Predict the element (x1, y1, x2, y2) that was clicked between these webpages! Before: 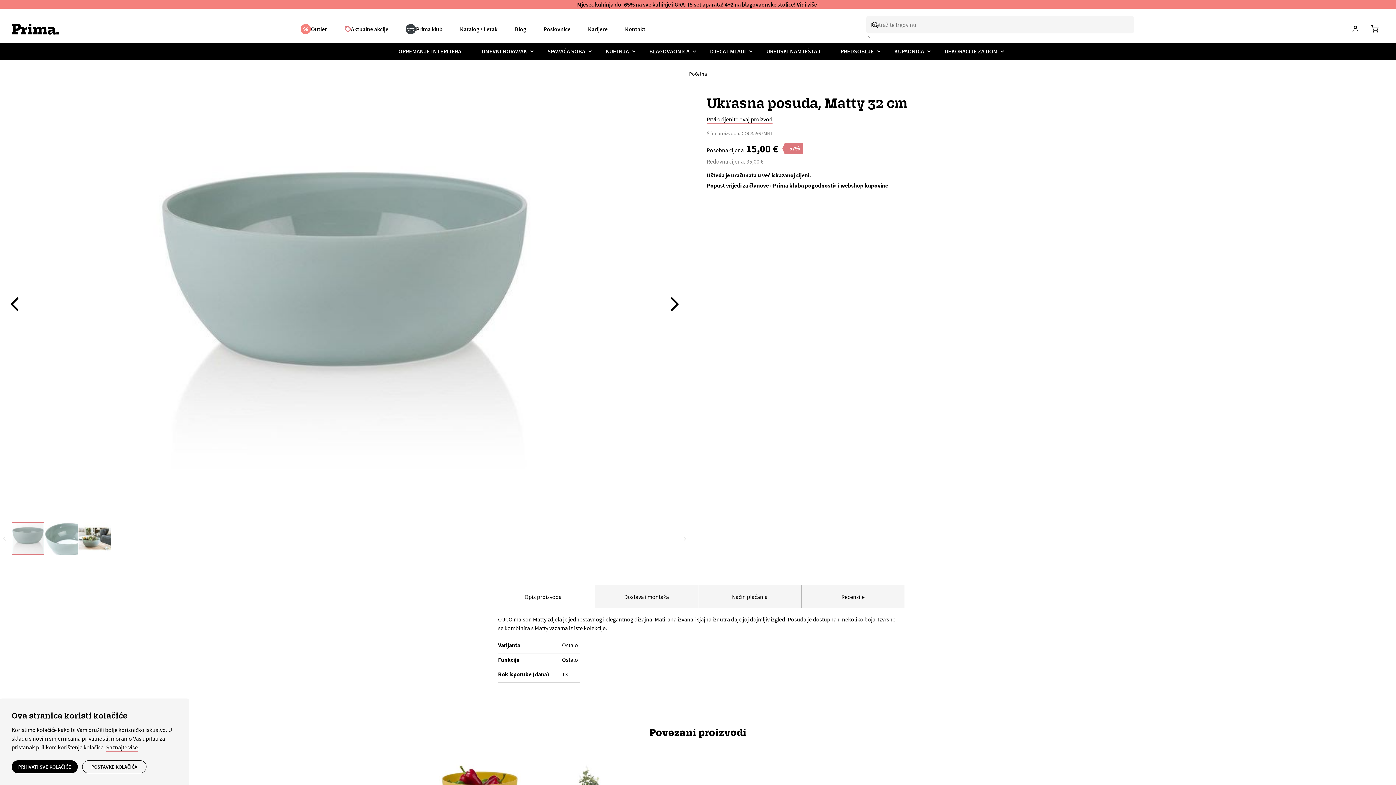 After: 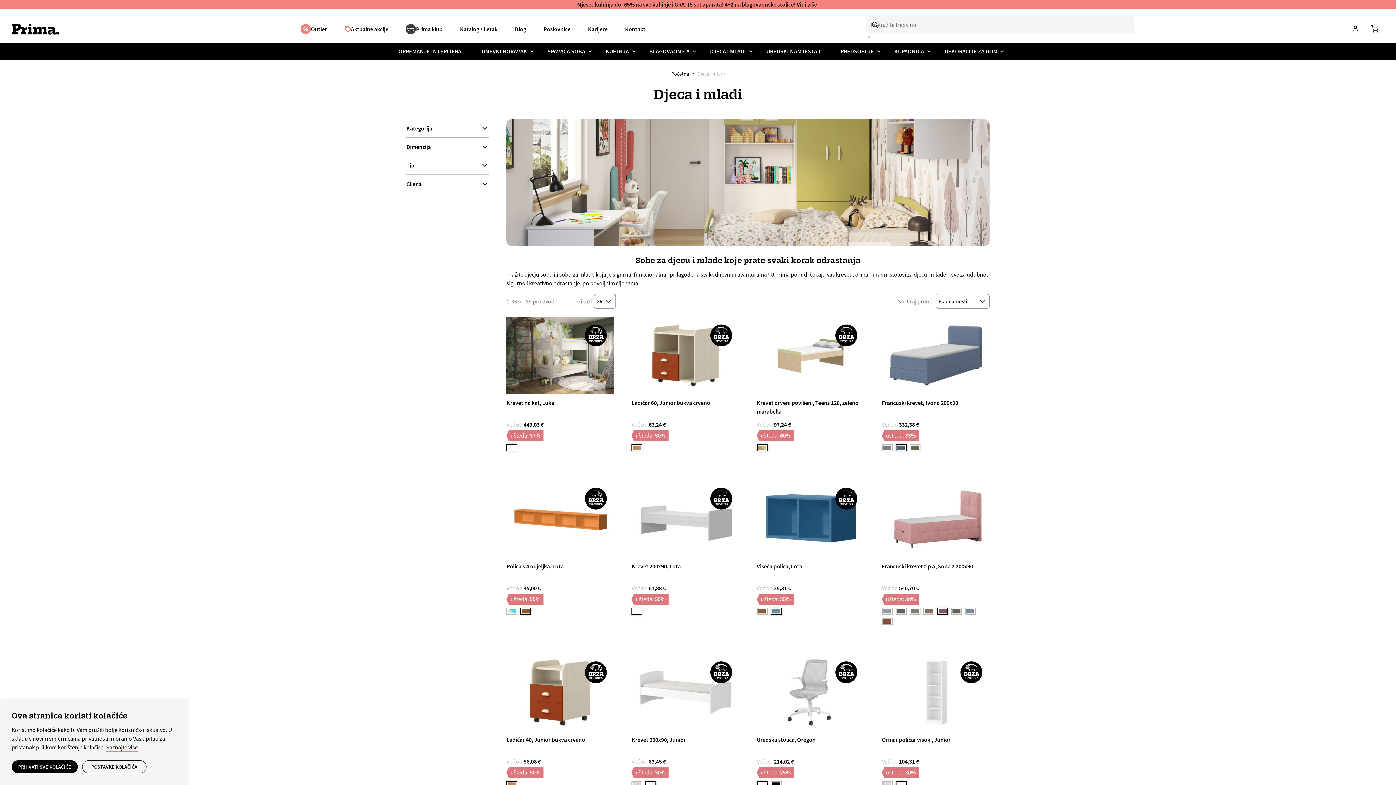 Action: label: DJECA I MLADI bbox: (704, 42, 752, 60)